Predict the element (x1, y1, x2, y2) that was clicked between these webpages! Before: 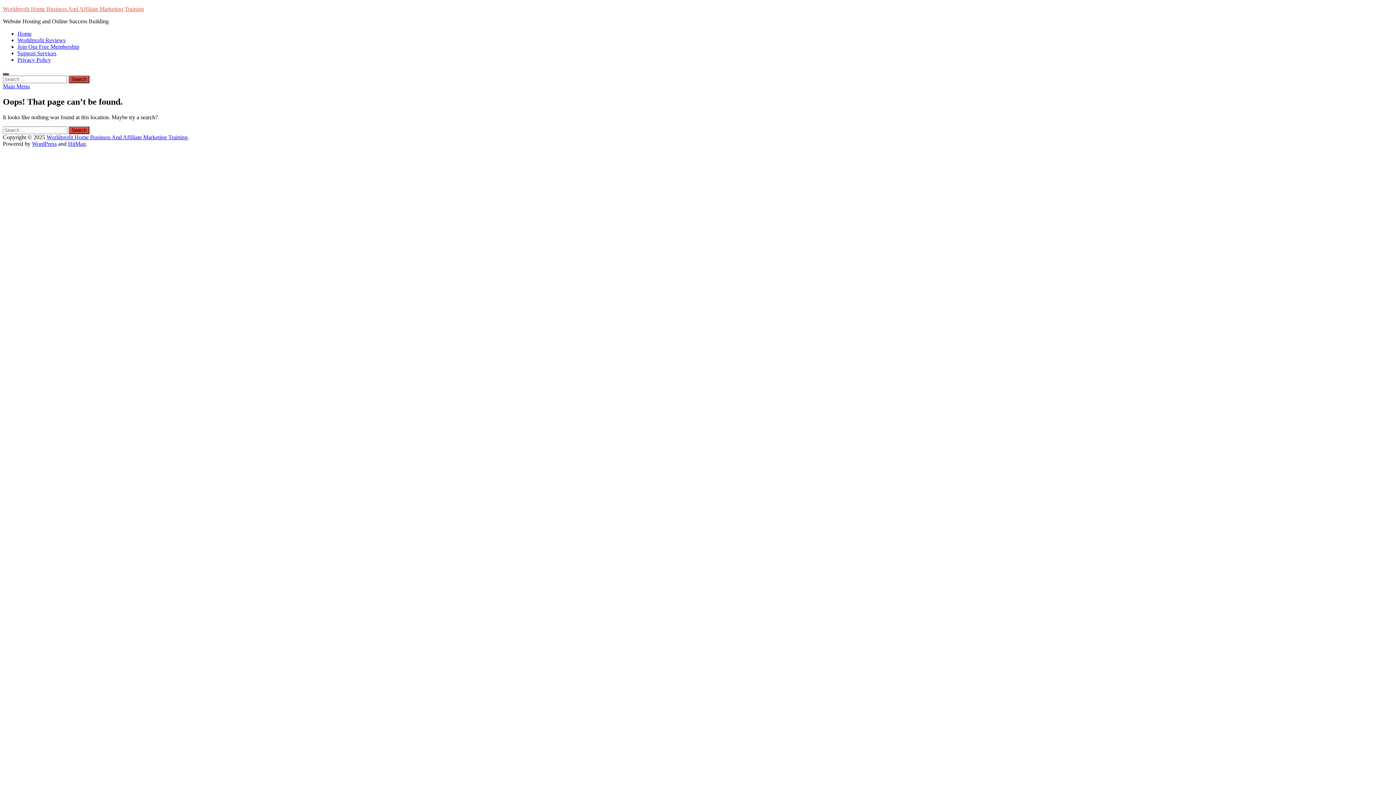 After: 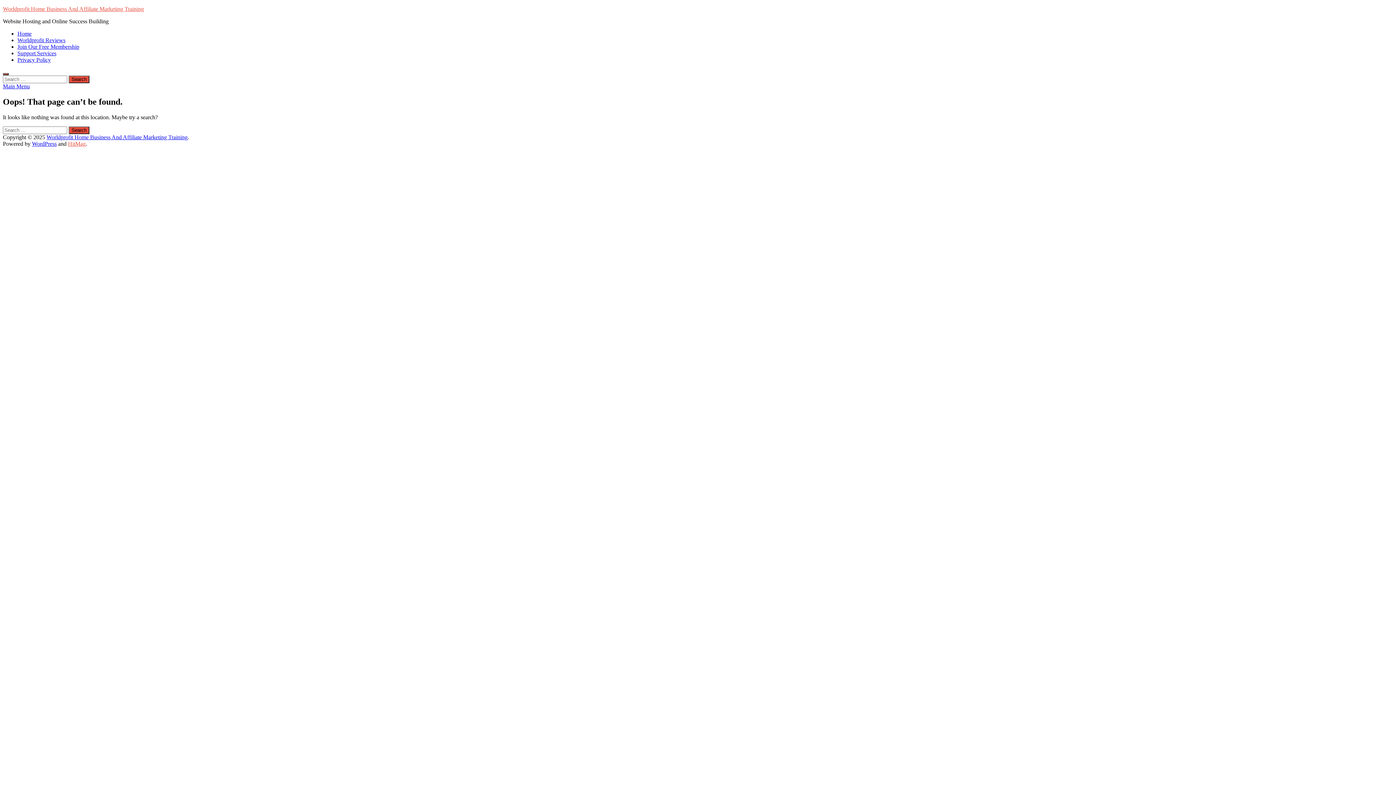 Action: label: HitMag bbox: (68, 140, 85, 146)